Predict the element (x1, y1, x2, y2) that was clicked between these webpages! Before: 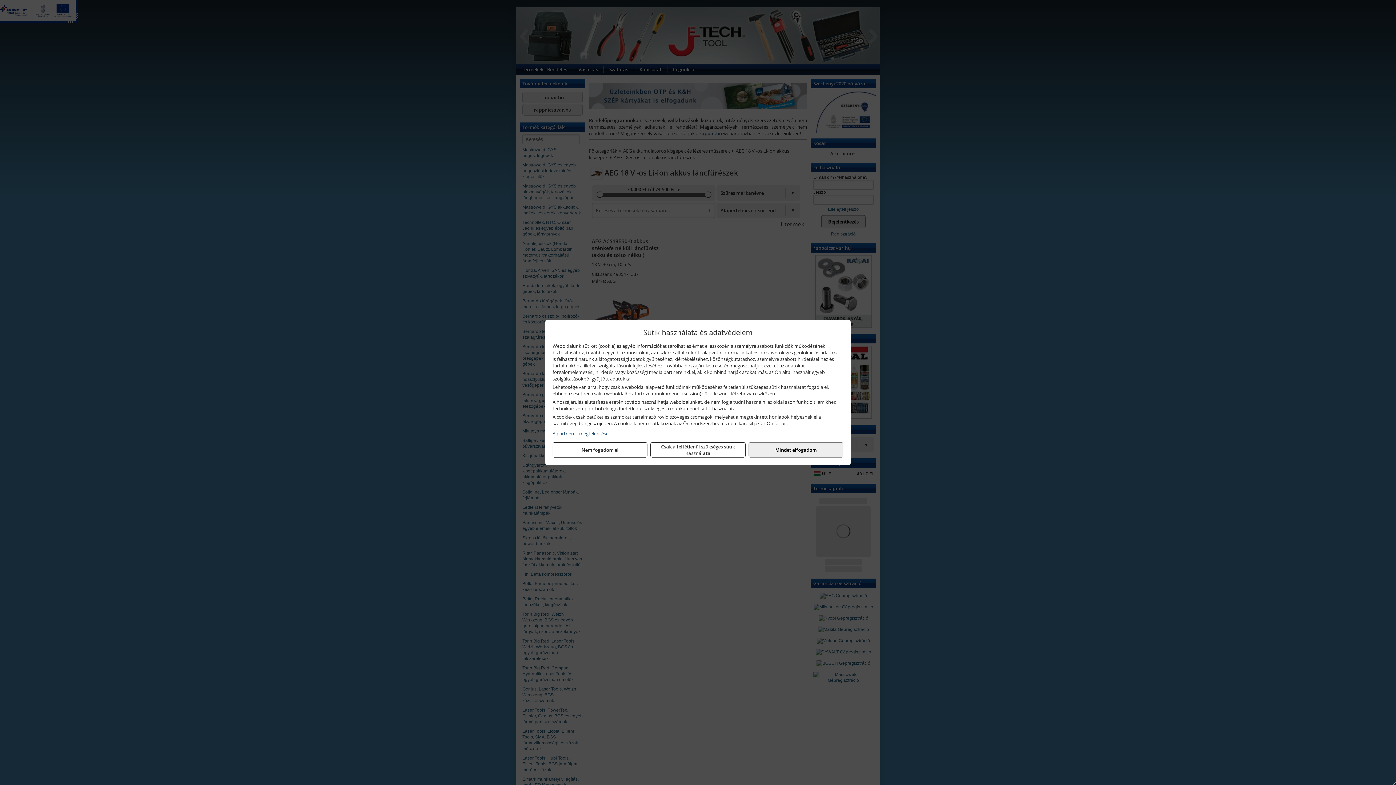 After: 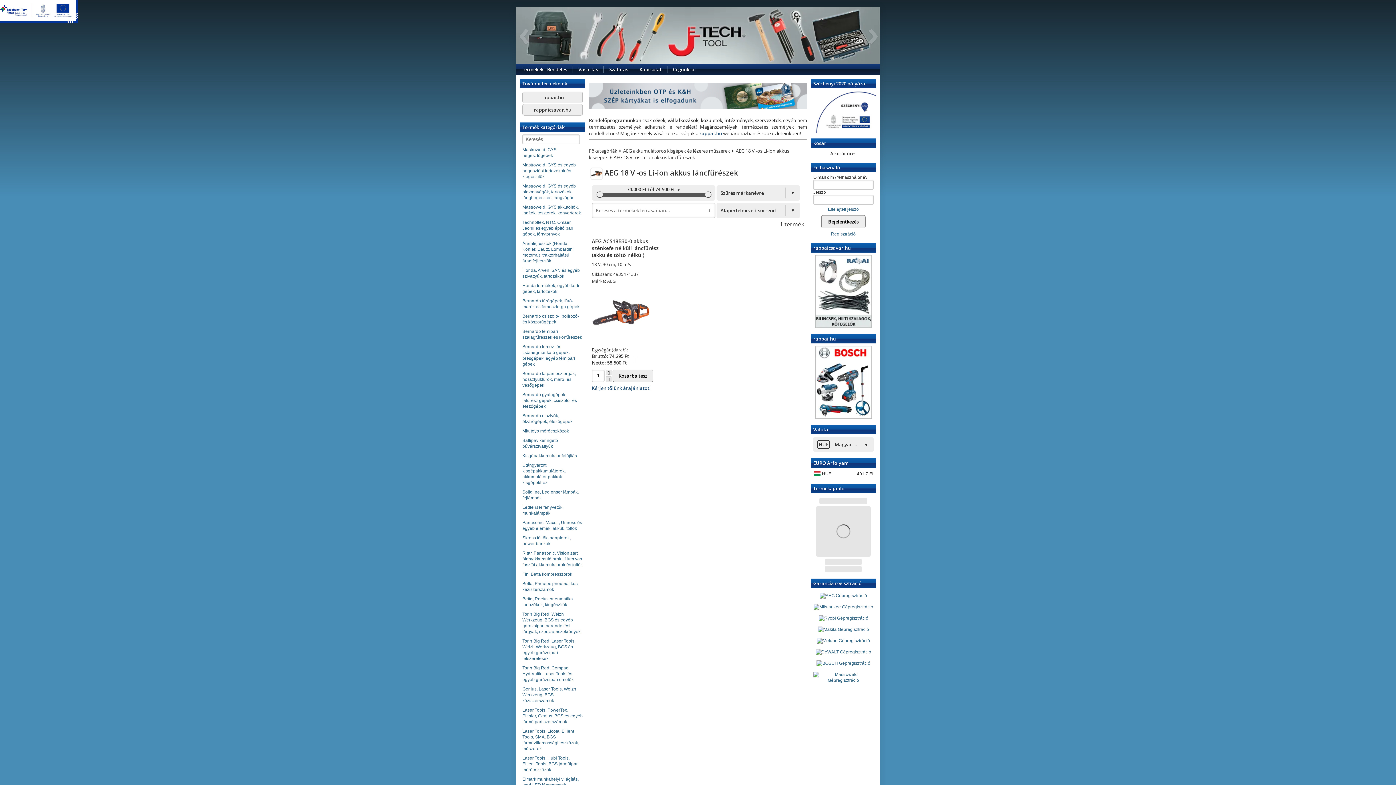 Action: bbox: (552, 442, 647, 457) label: Nem fogadom el